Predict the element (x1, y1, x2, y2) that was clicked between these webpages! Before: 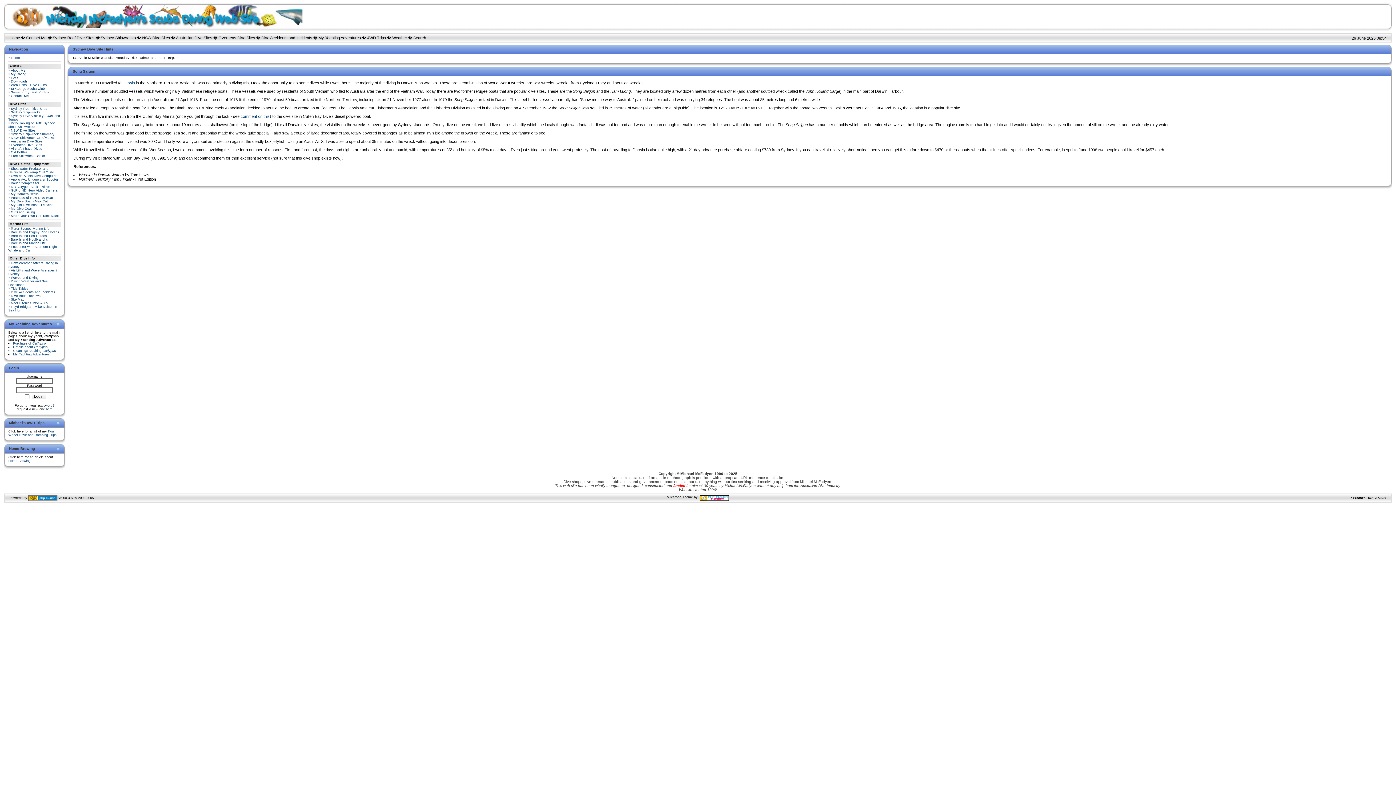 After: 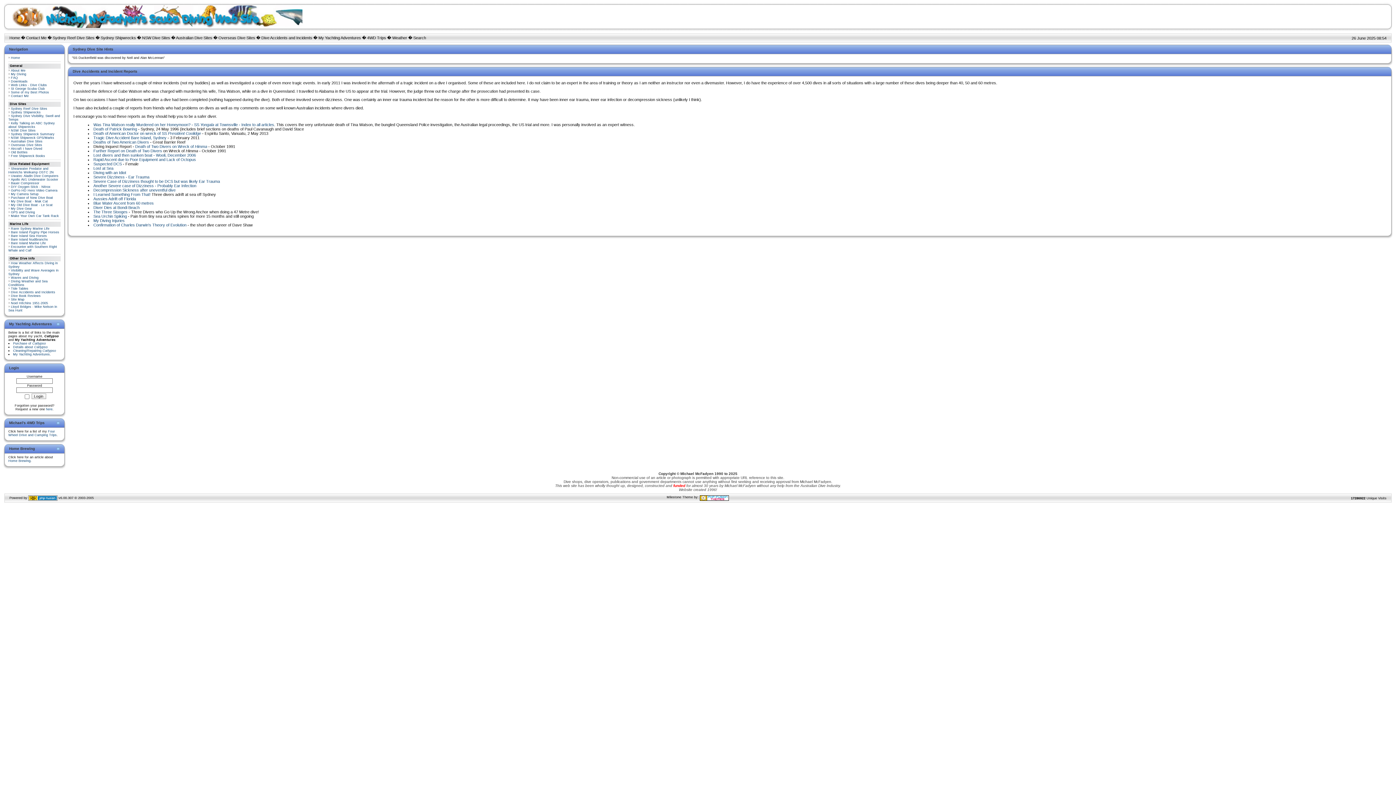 Action: label: Dive Accidents and Incidents bbox: (10, 290, 55, 294)